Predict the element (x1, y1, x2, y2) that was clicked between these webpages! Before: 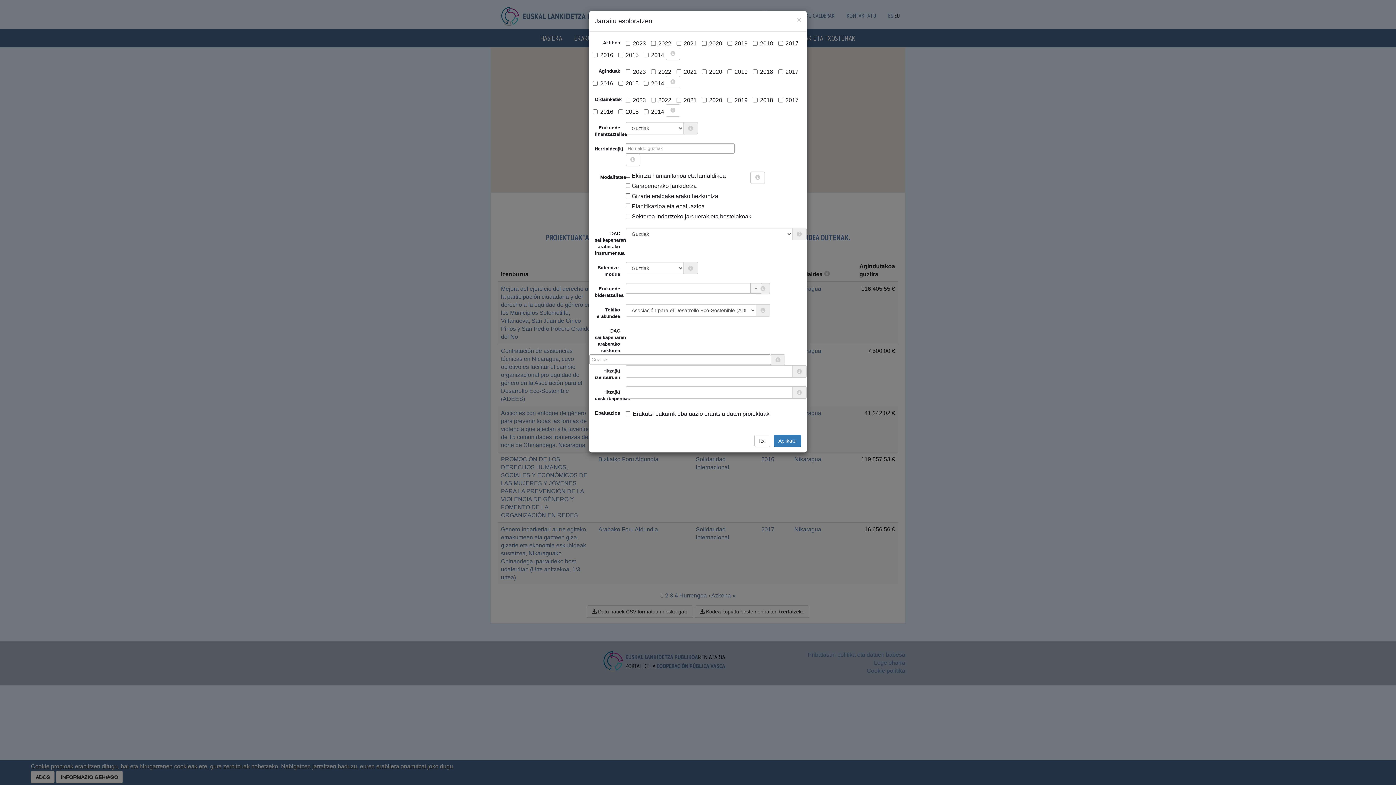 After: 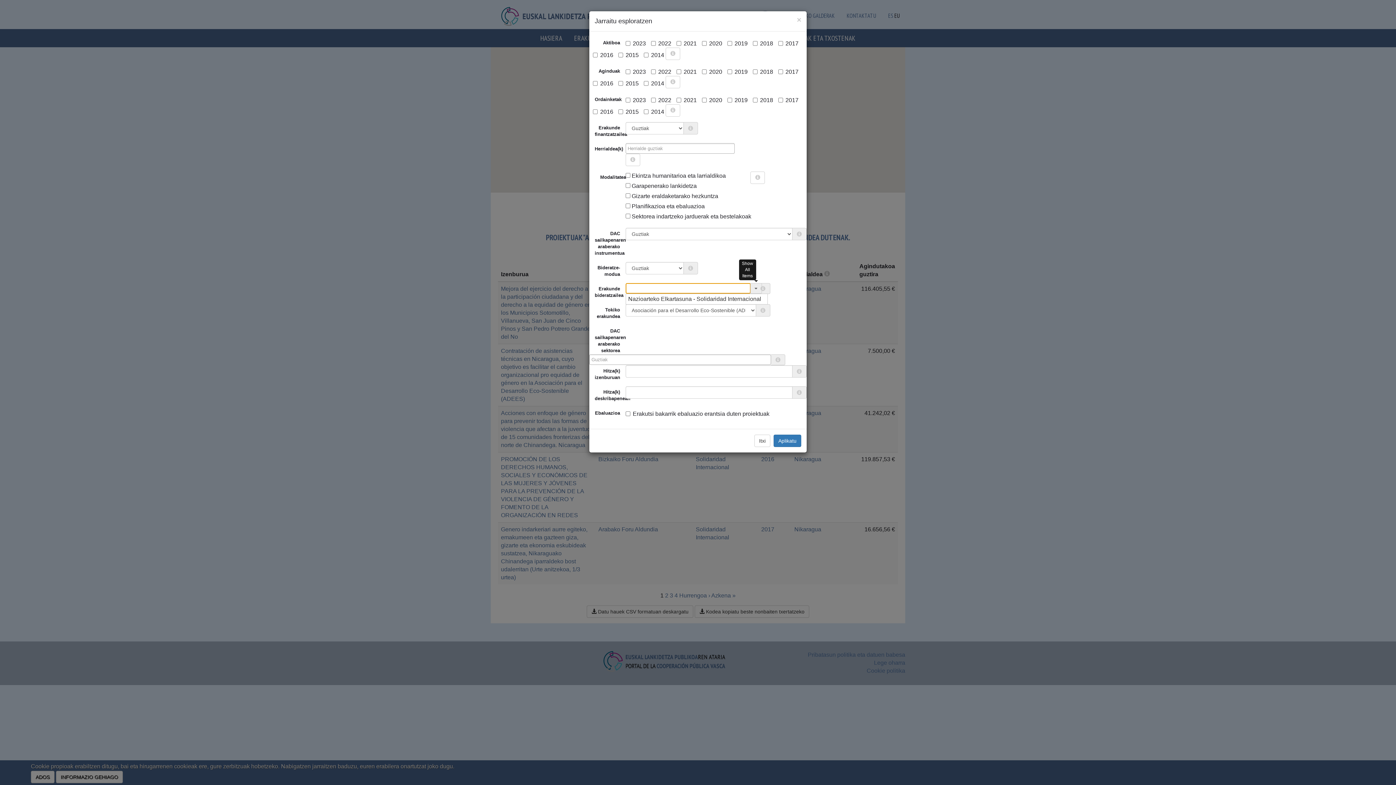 Action: bbox: (750, 283, 762, 293)